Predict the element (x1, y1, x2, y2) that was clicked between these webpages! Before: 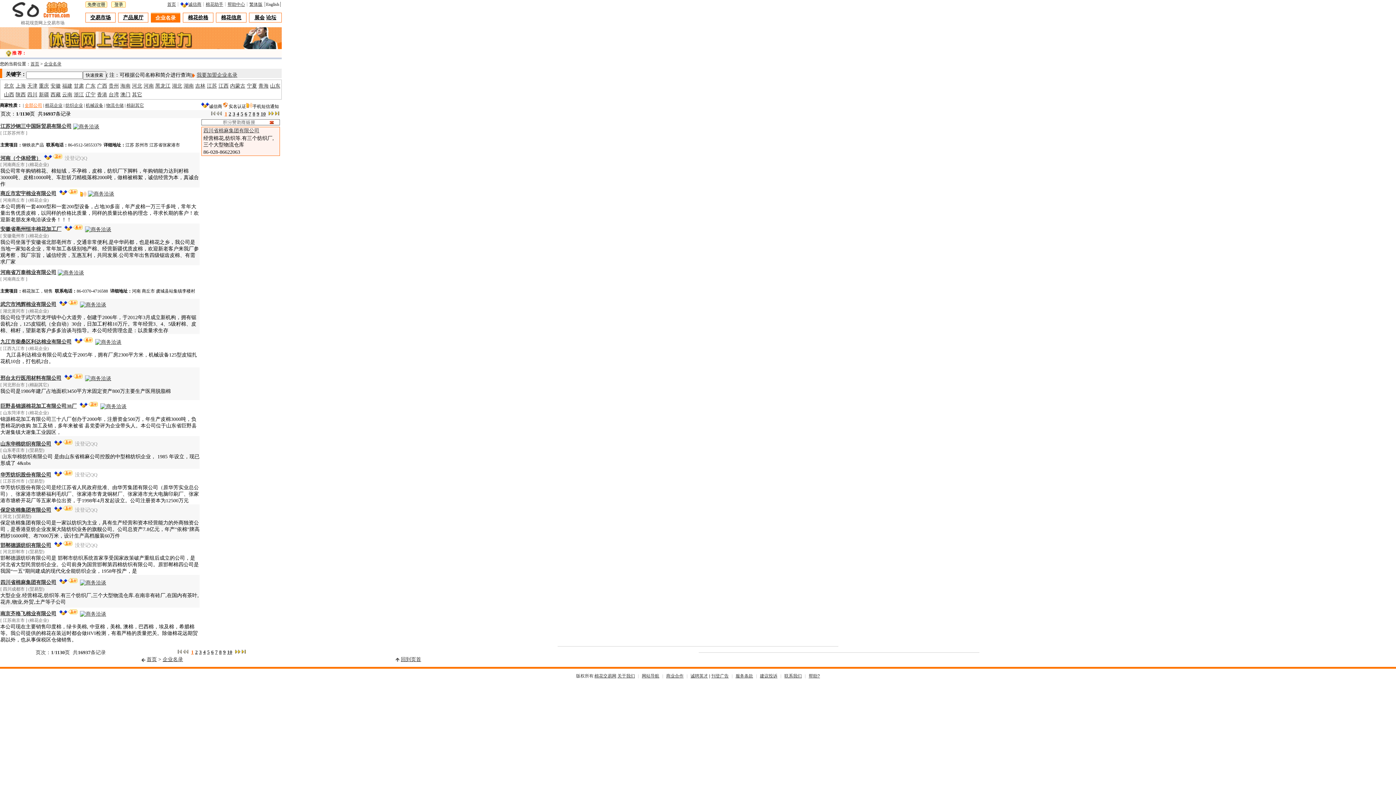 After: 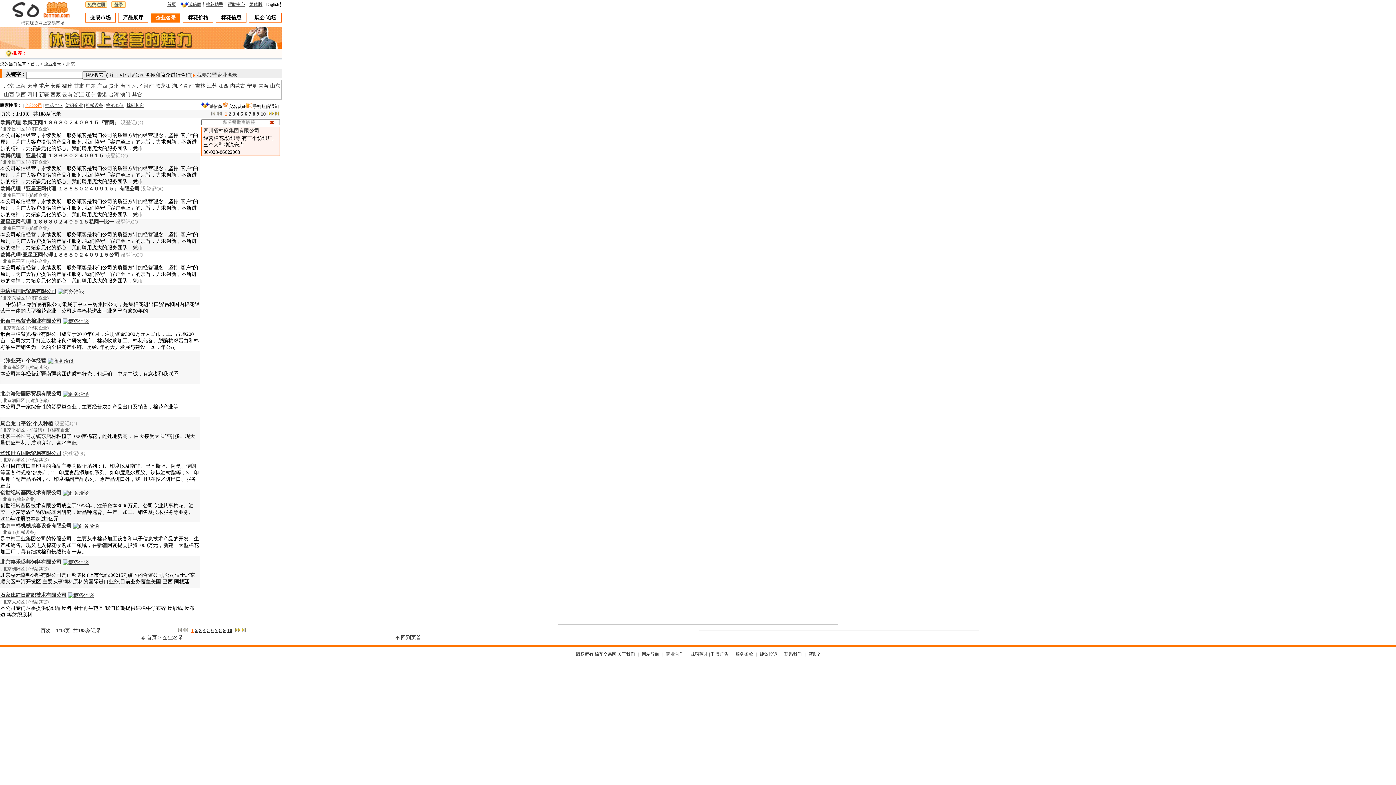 Action: label: 北京 bbox: (4, 83, 14, 88)